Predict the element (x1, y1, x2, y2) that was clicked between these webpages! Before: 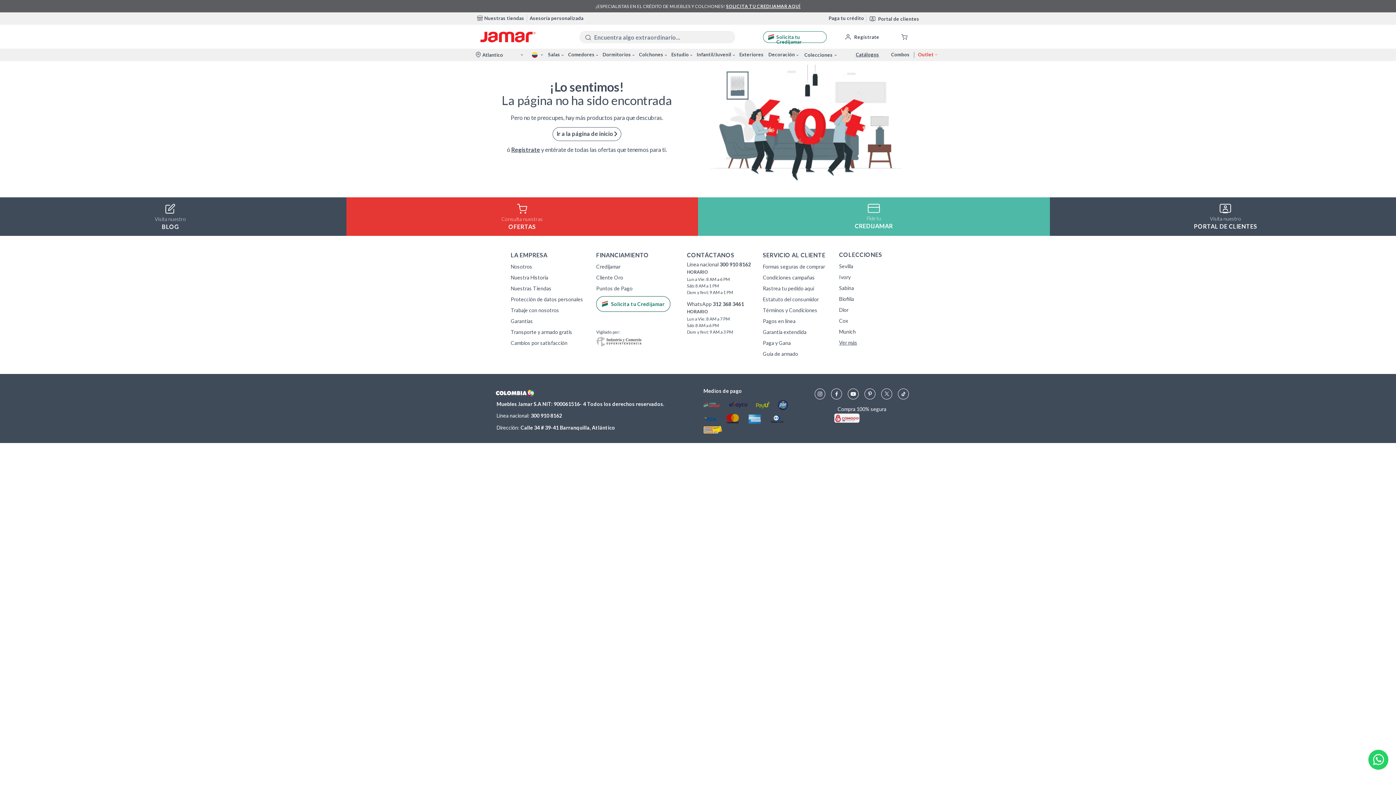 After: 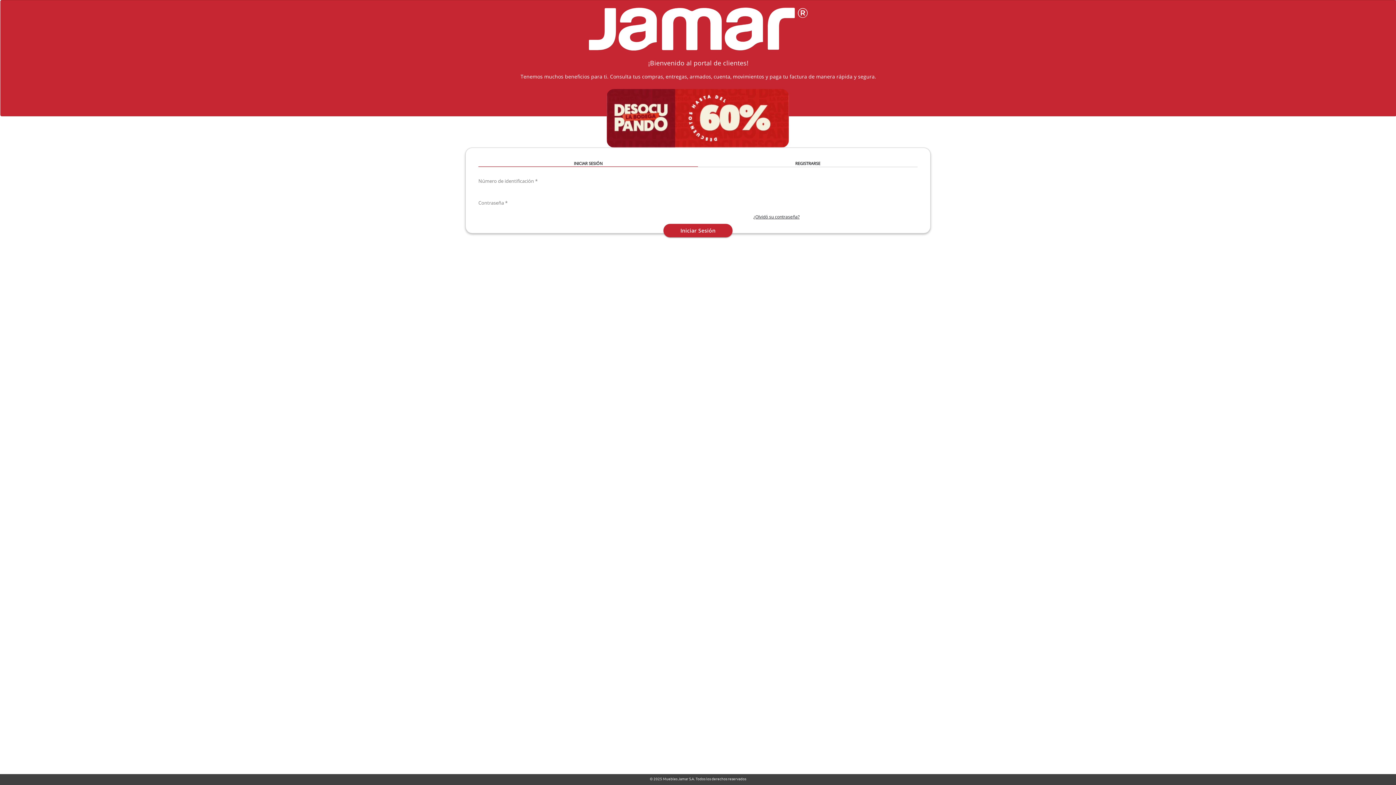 Action: bbox: (763, 340, 791, 346) label: Paga y Gana